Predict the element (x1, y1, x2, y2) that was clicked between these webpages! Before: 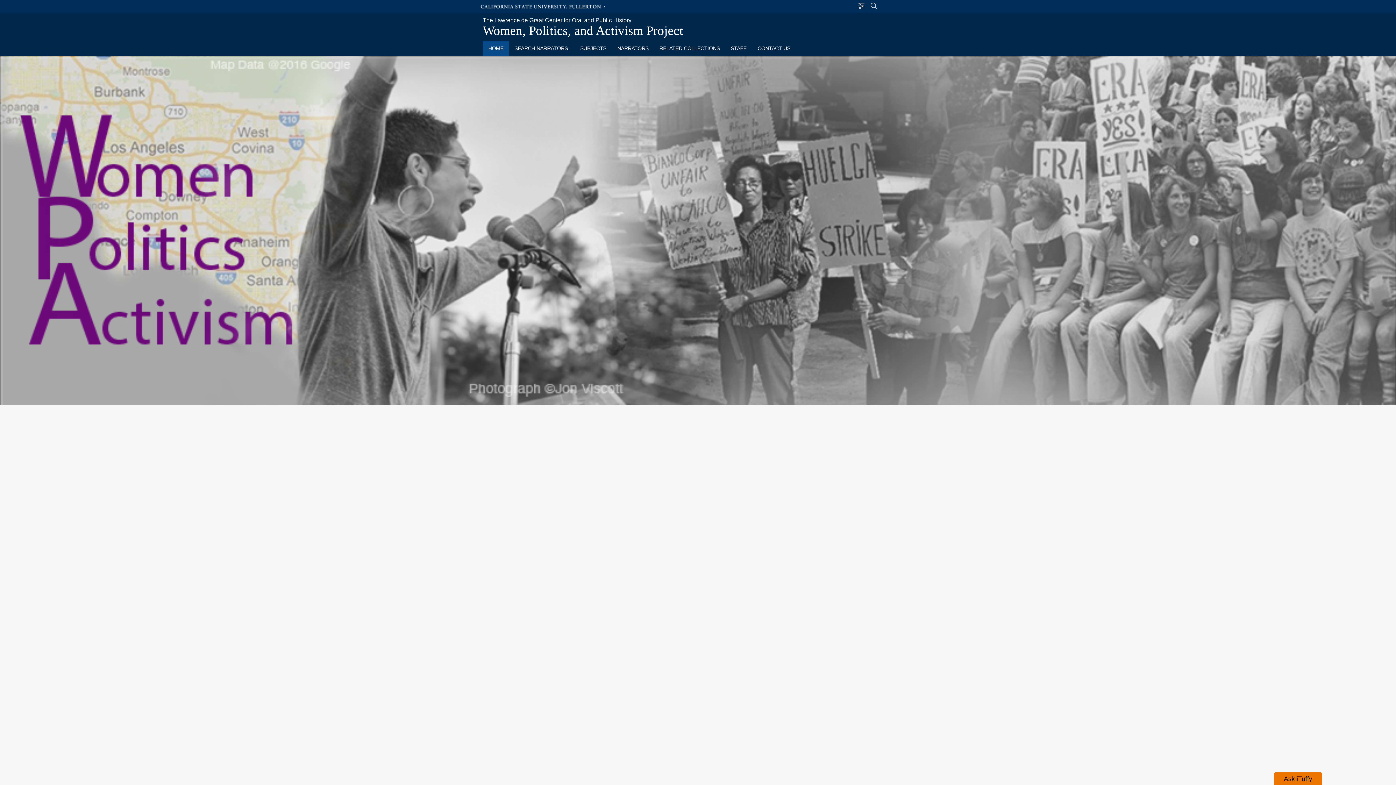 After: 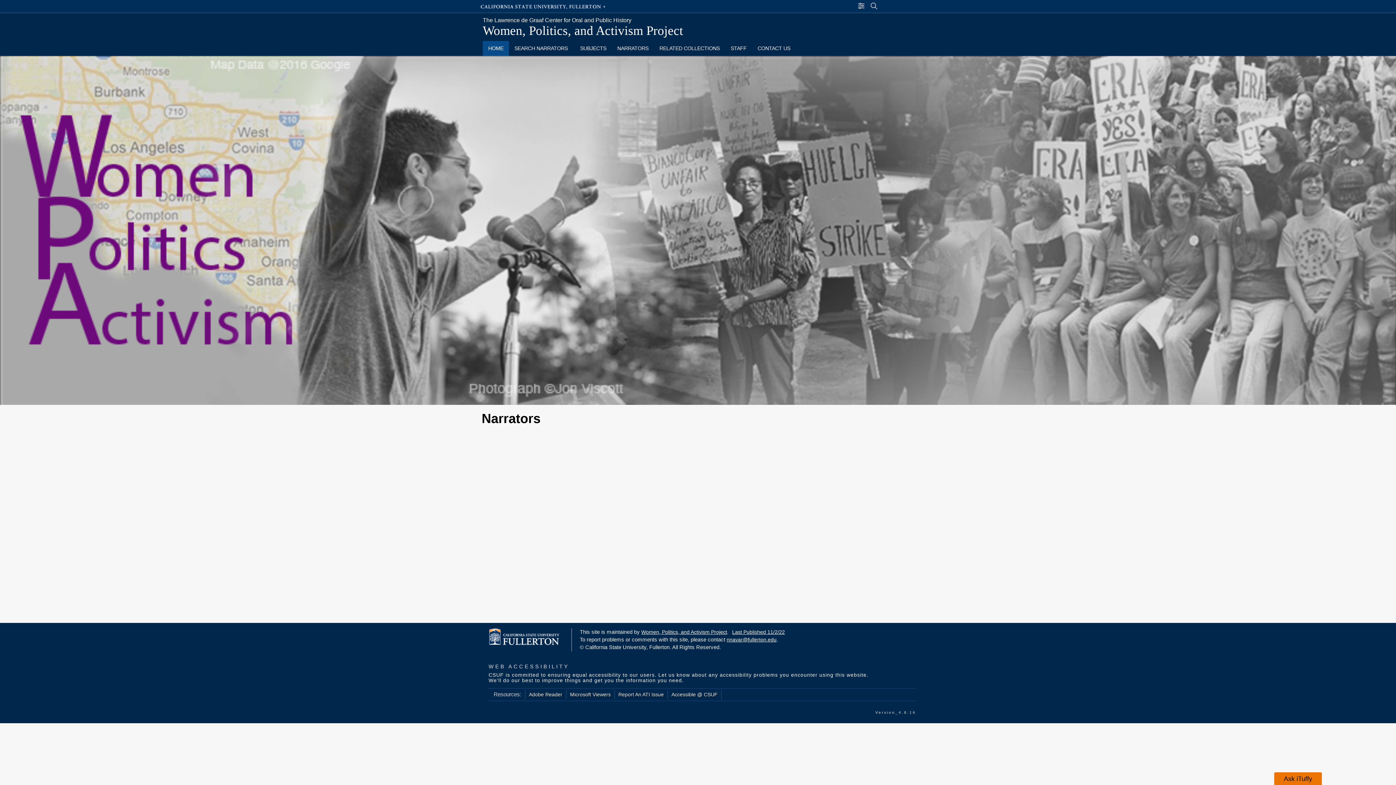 Action: label: NARRATORS bbox: (612, 41, 654, 56)